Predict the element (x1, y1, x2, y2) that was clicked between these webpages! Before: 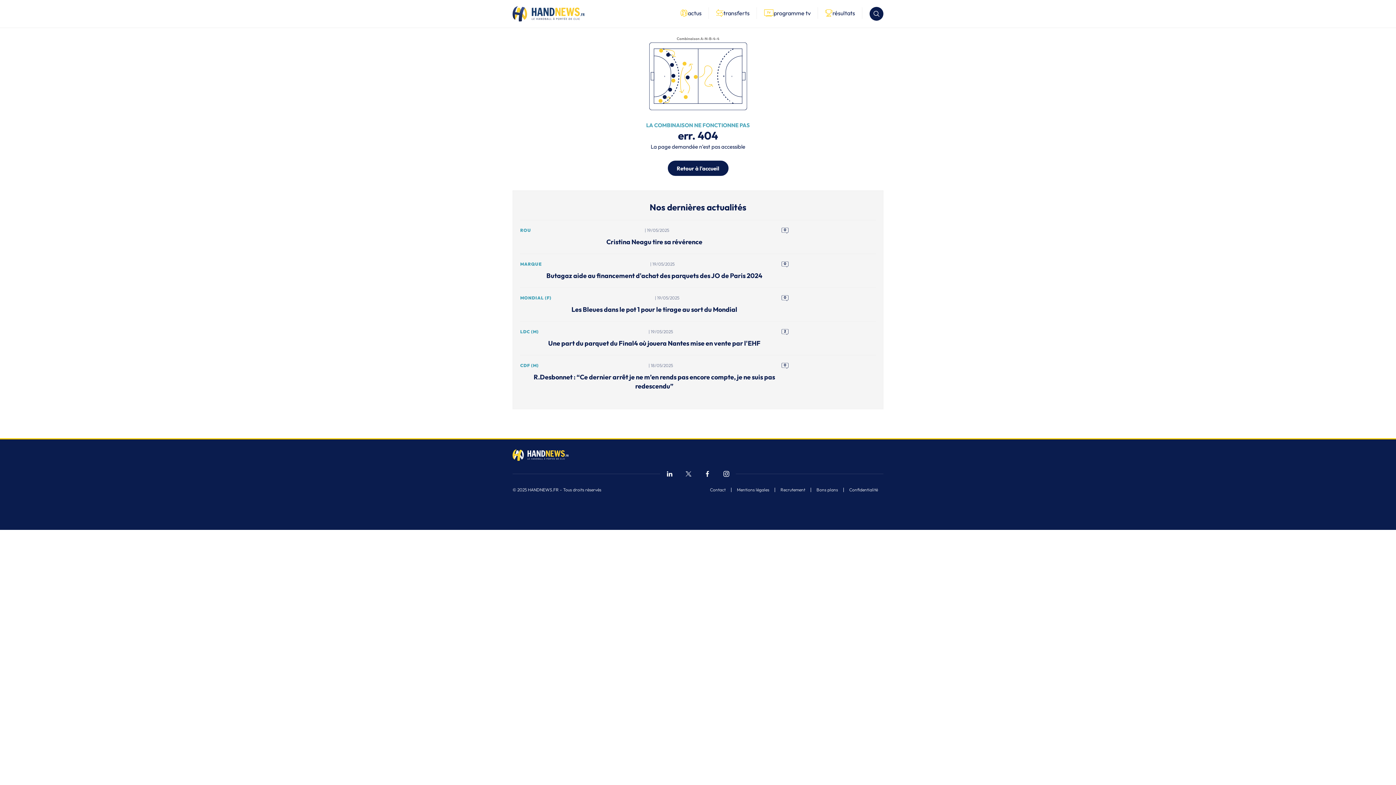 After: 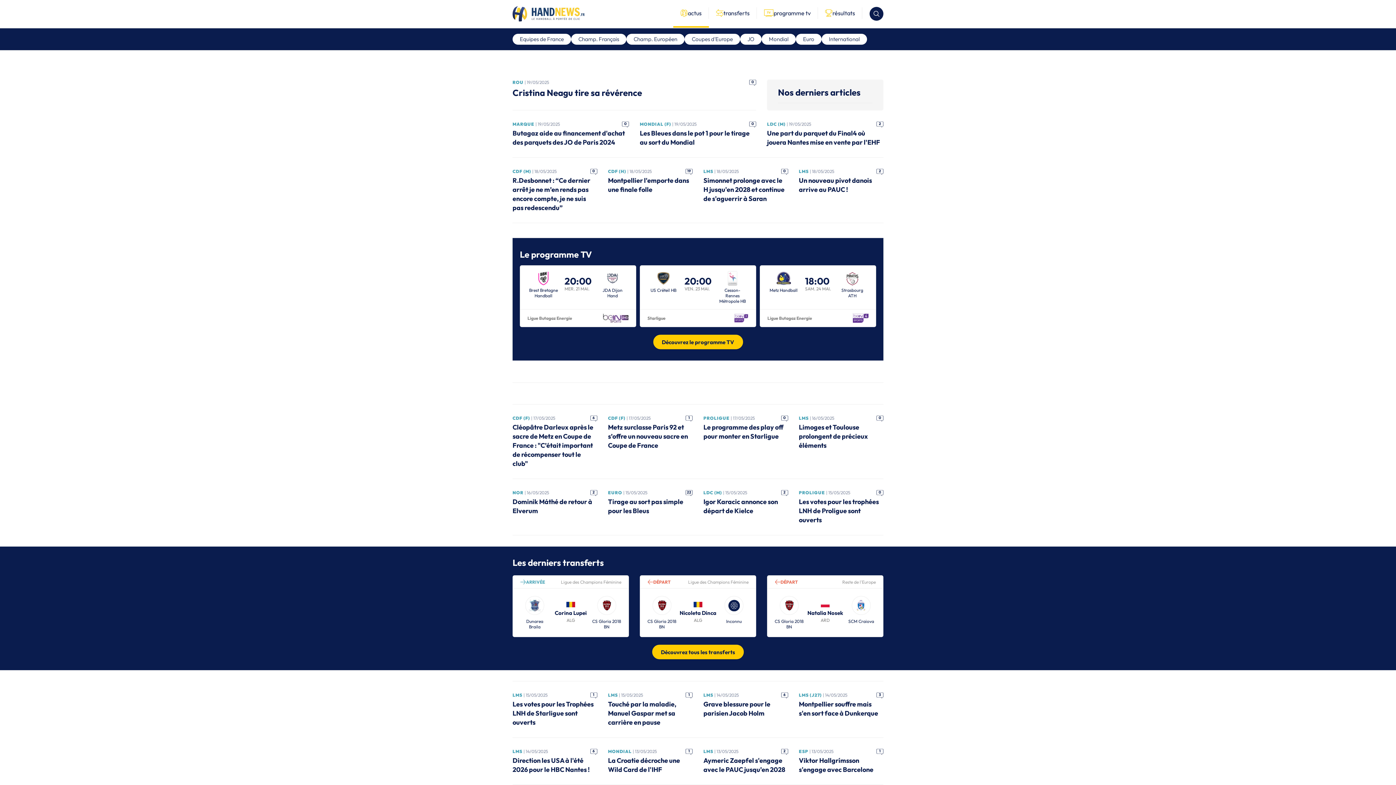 Action: bbox: (512, 455, 568, 462)